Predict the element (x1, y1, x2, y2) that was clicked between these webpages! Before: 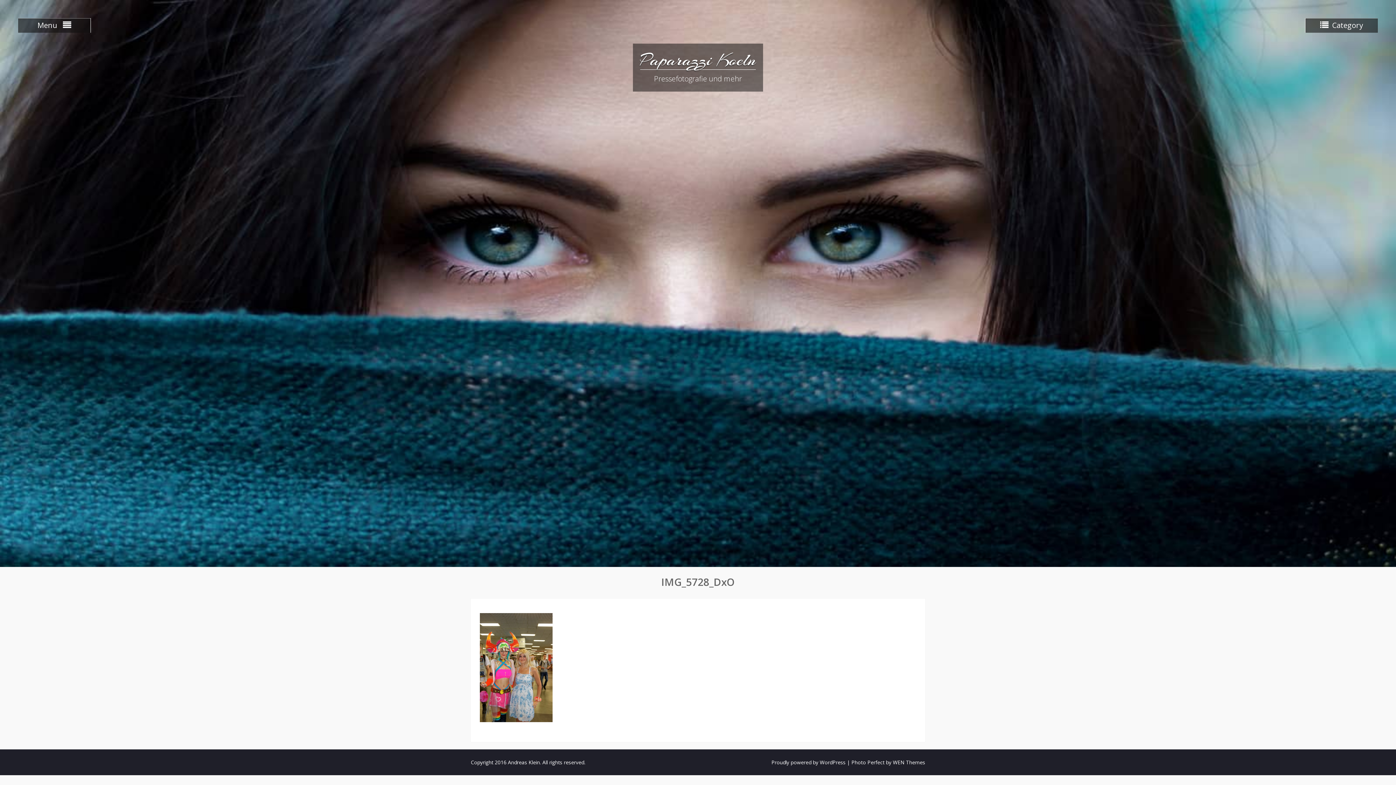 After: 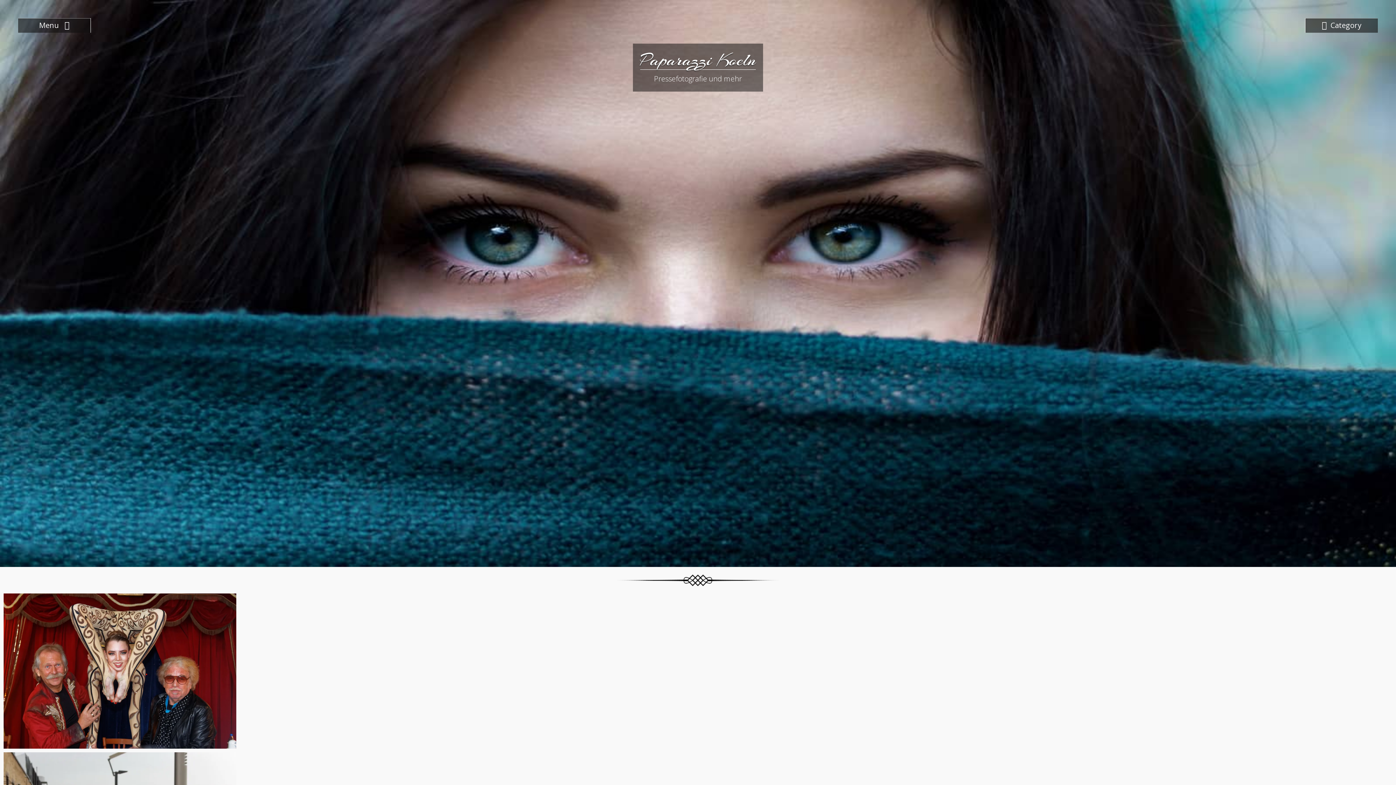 Action: bbox: (0, 279, 1396, 286)